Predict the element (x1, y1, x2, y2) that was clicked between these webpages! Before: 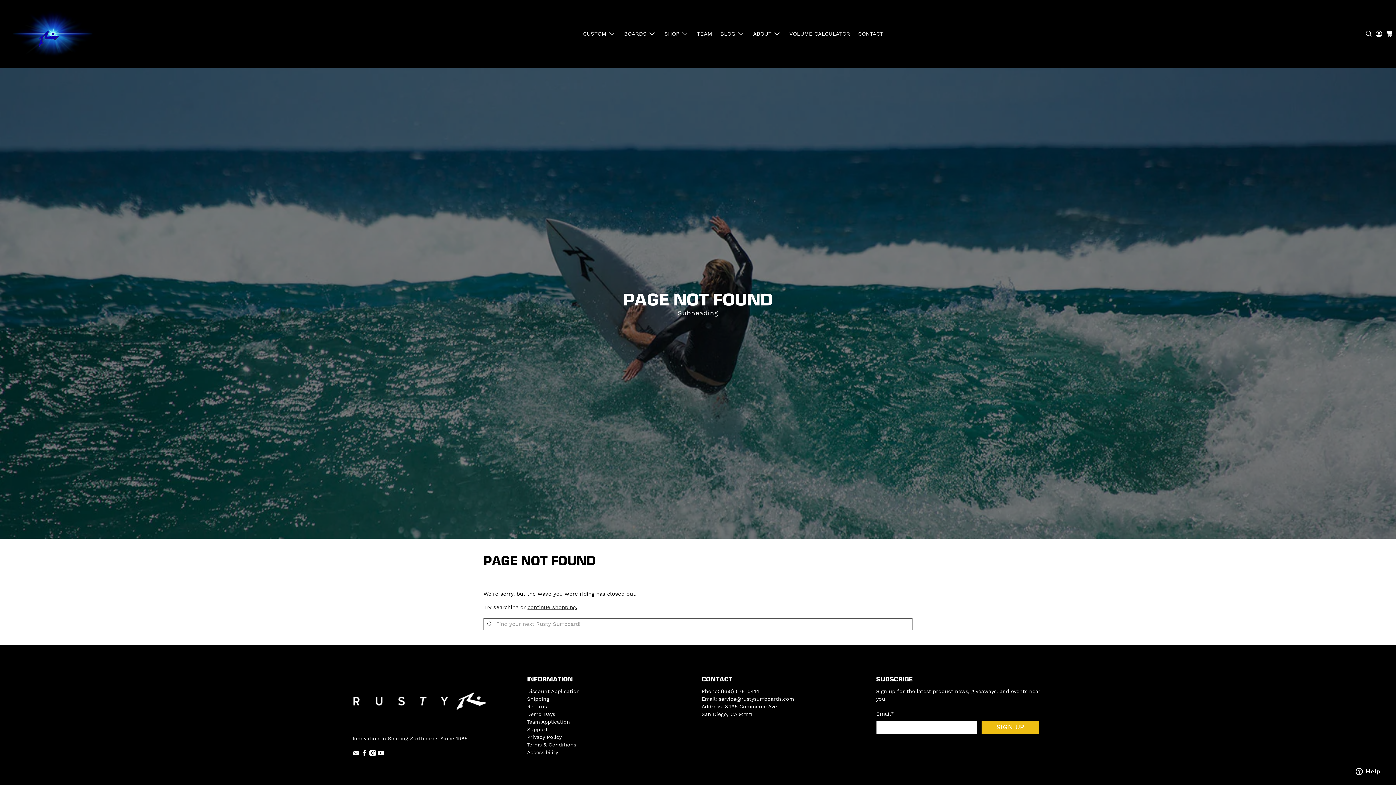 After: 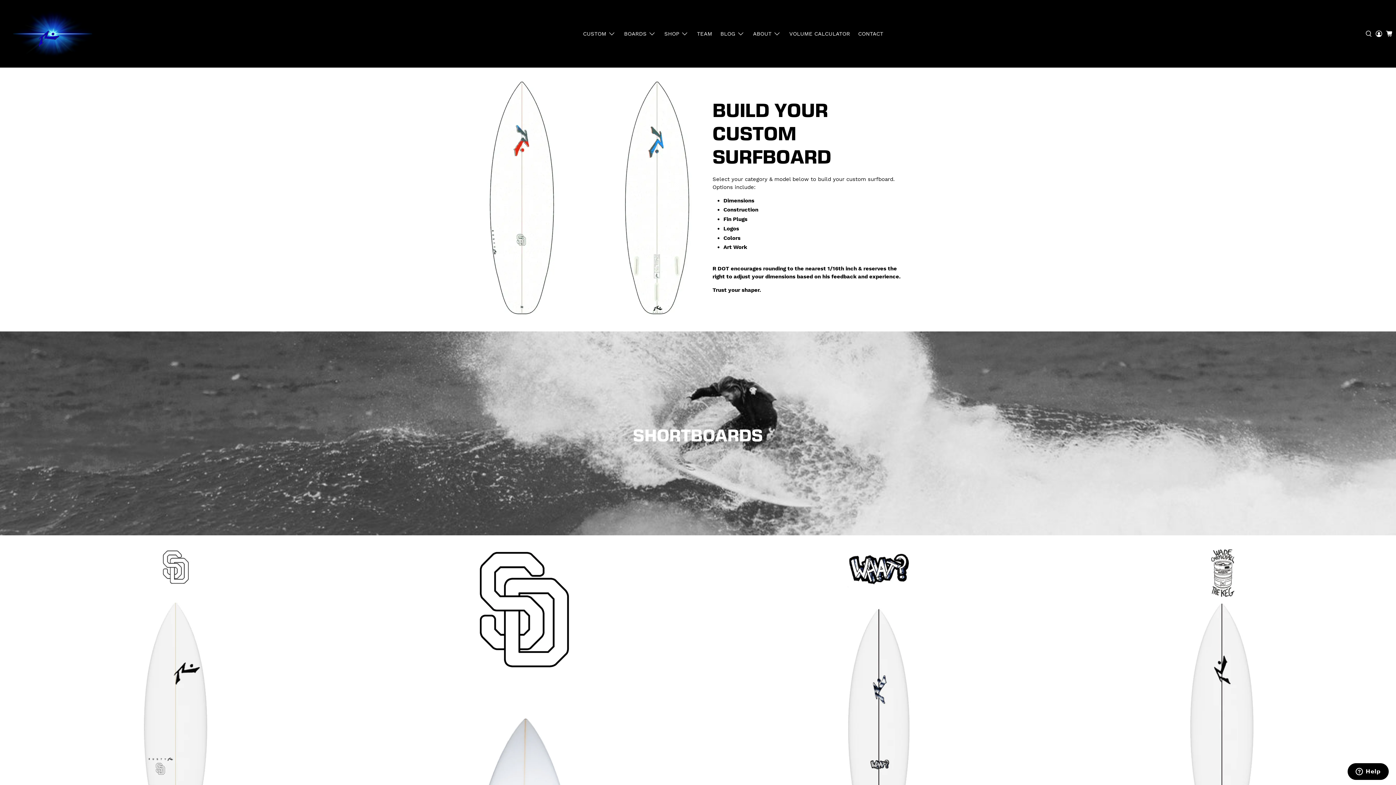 Action: label: CUSTOM bbox: (579, 24, 620, 43)